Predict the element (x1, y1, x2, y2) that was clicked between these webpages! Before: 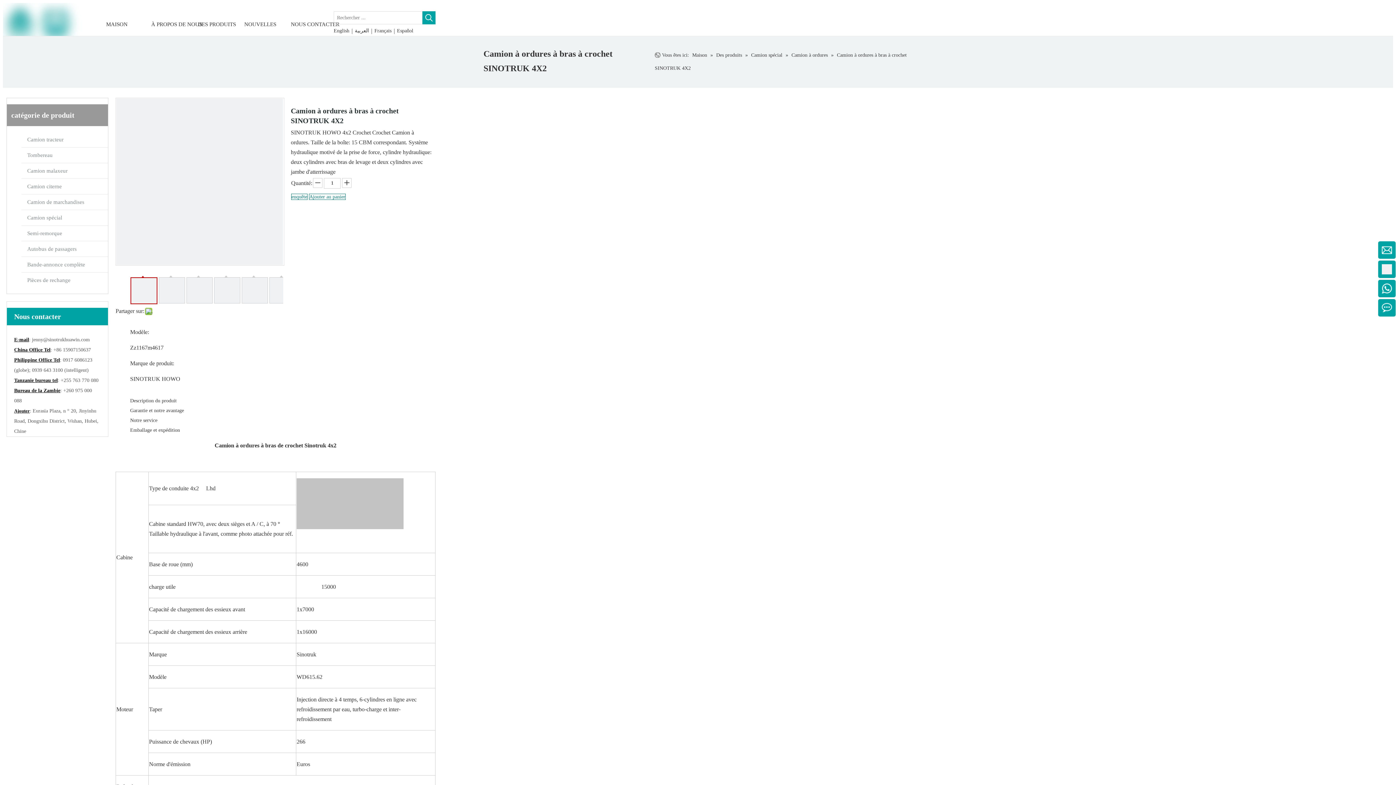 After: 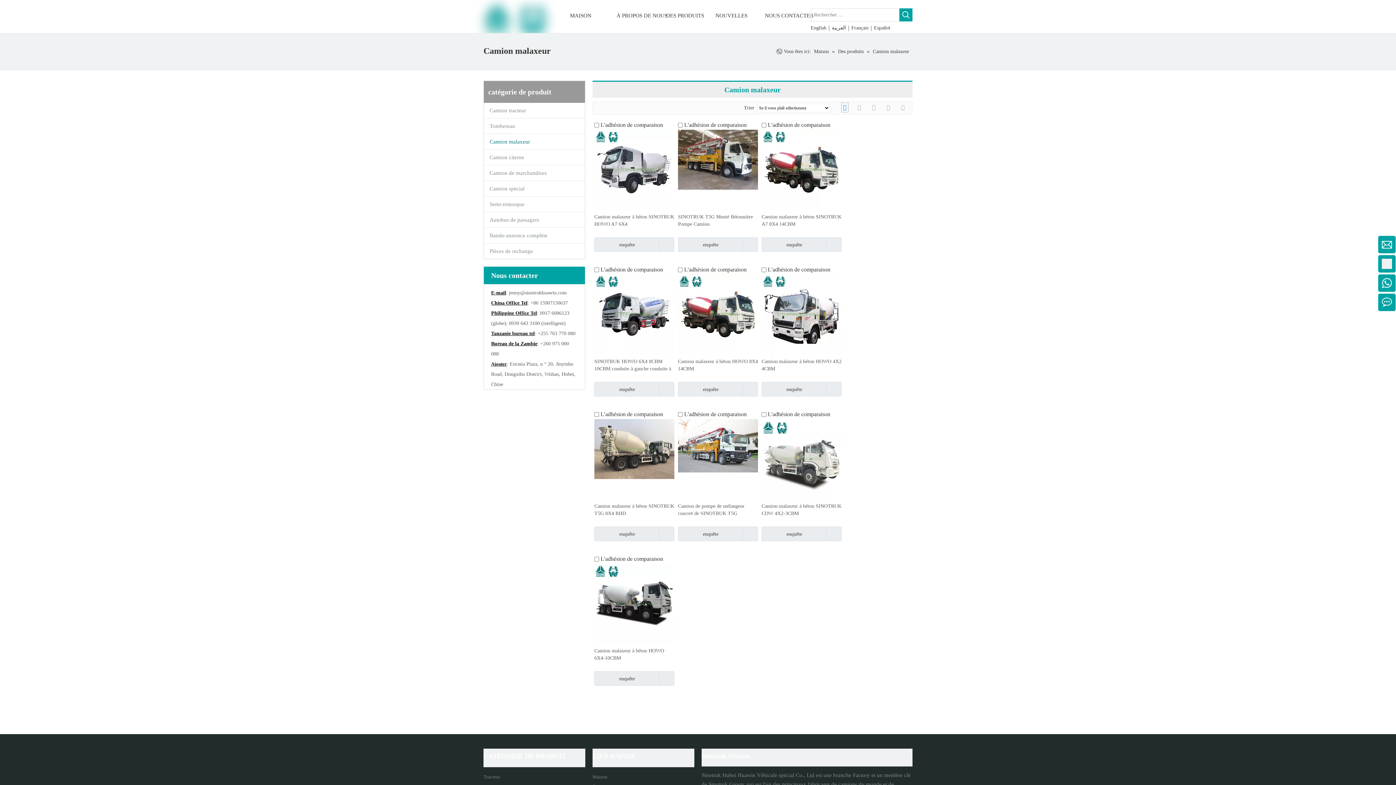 Action: label: Camion malaxeur bbox: (21, 163, 108, 178)